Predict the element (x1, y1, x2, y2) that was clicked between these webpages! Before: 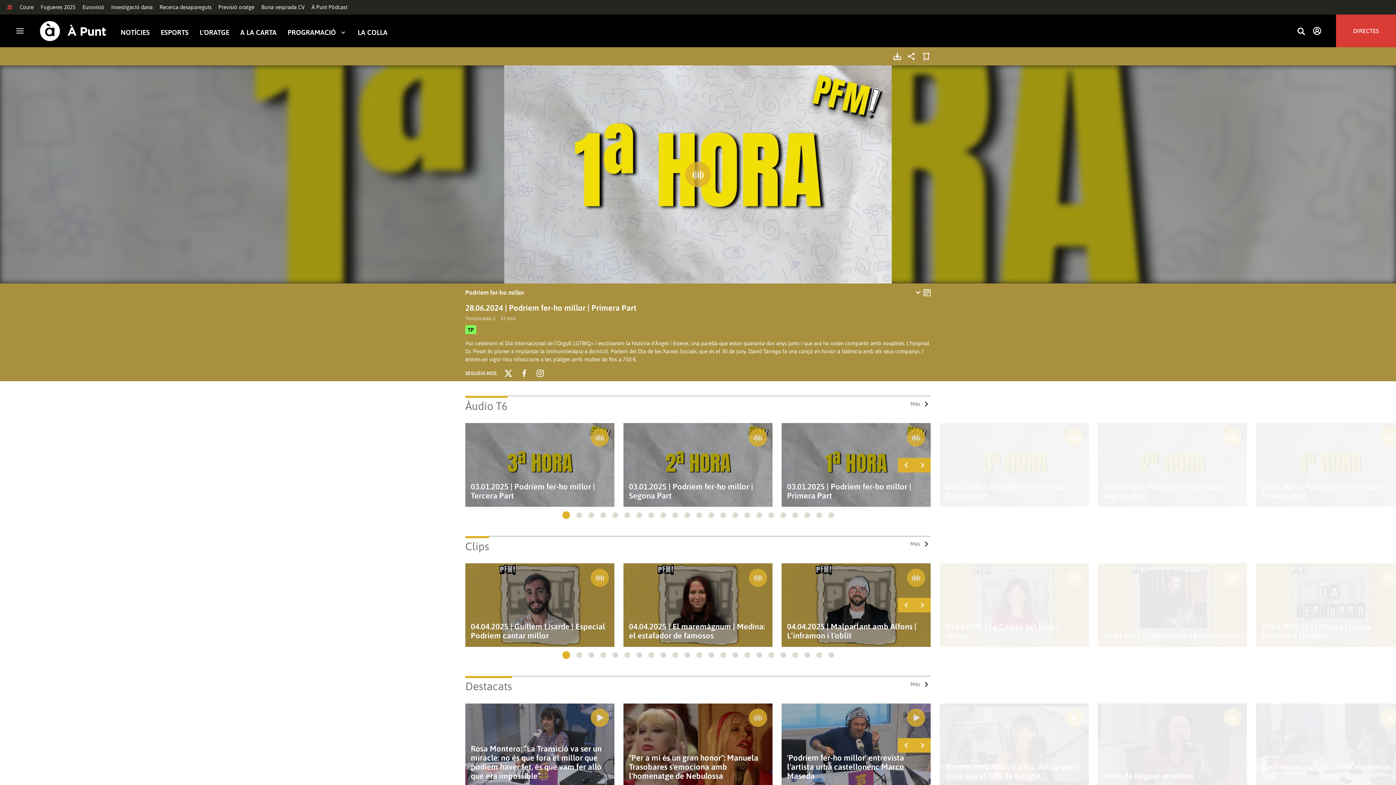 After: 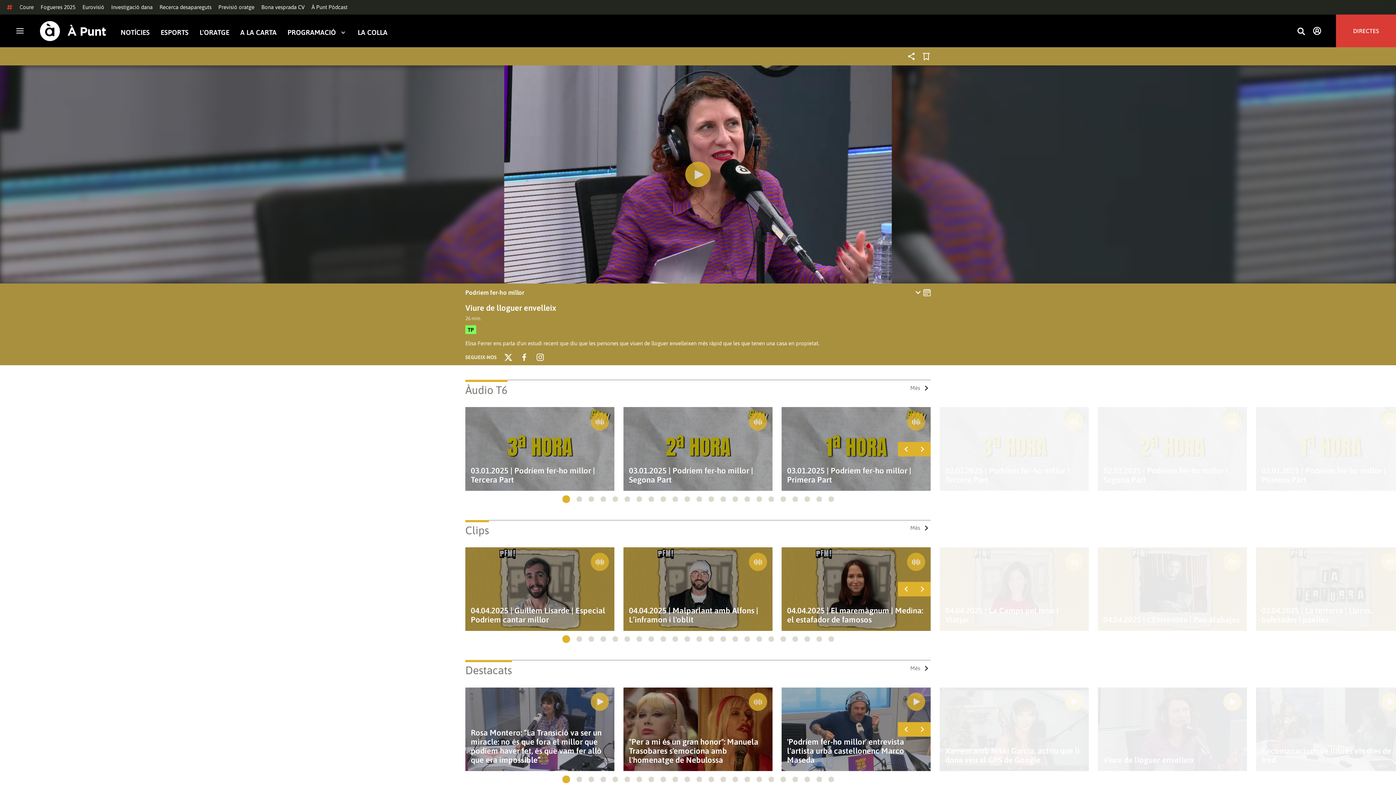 Action: bbox: (1103, 771, 1241, 781) label: Viure de lloguer envelleix